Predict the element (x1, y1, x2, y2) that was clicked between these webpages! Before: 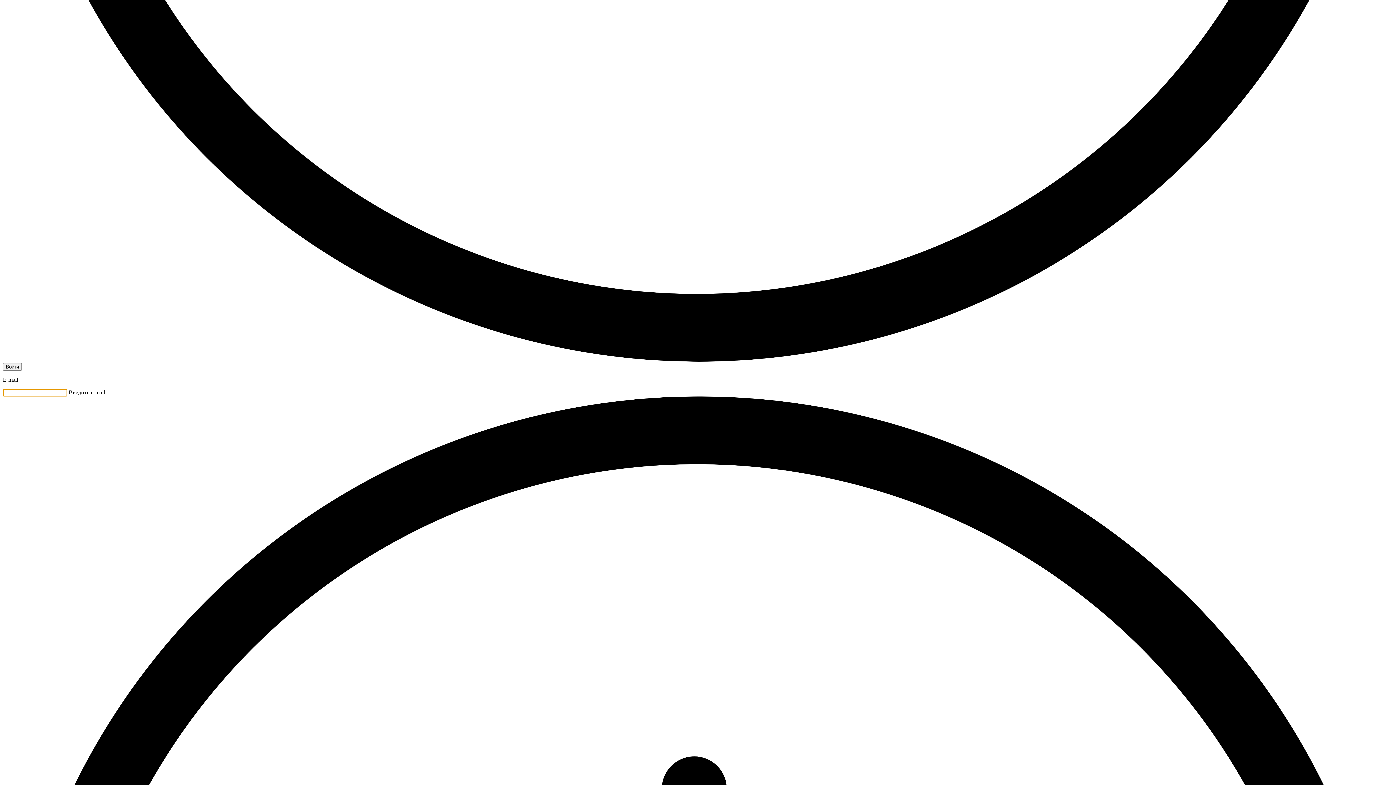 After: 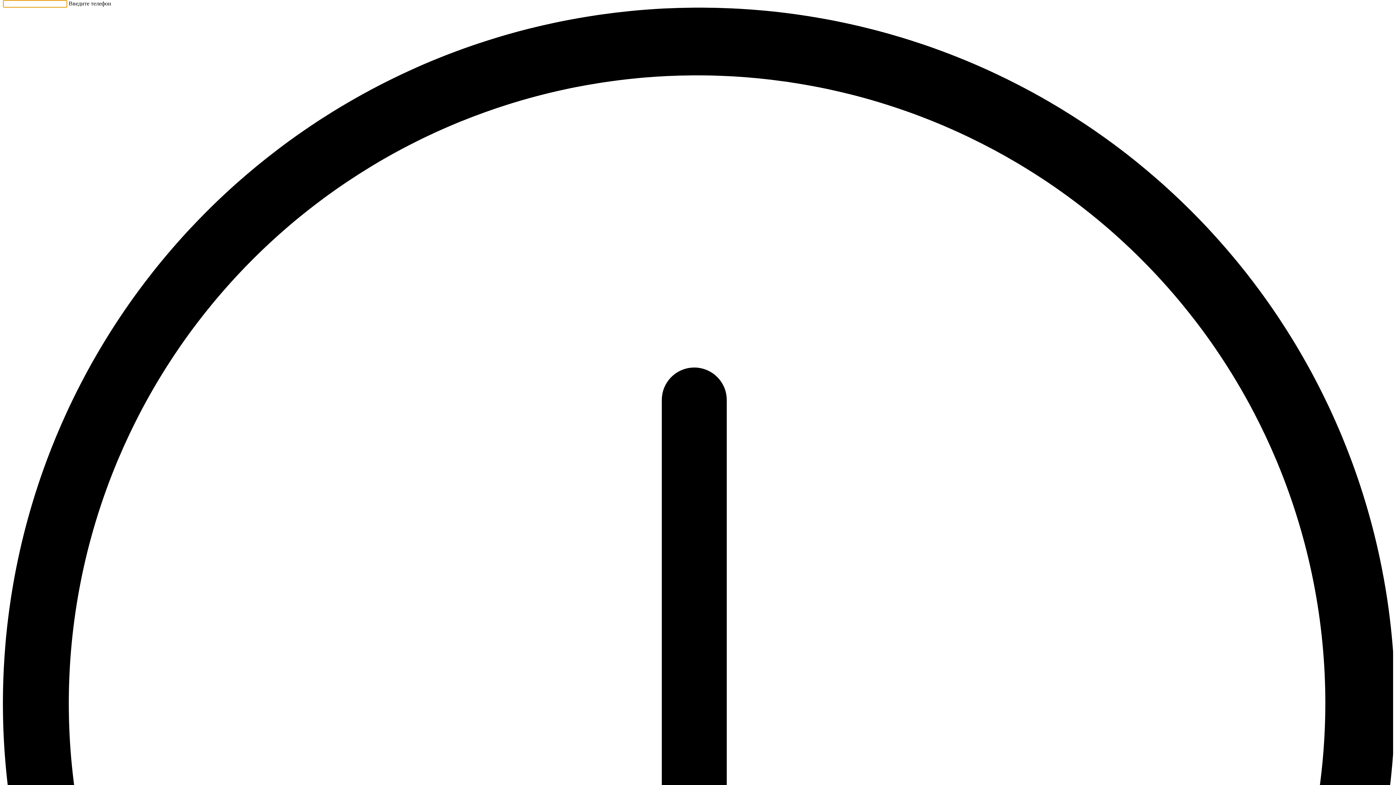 Action: bbox: (2, 363, 21, 370) label: Войти